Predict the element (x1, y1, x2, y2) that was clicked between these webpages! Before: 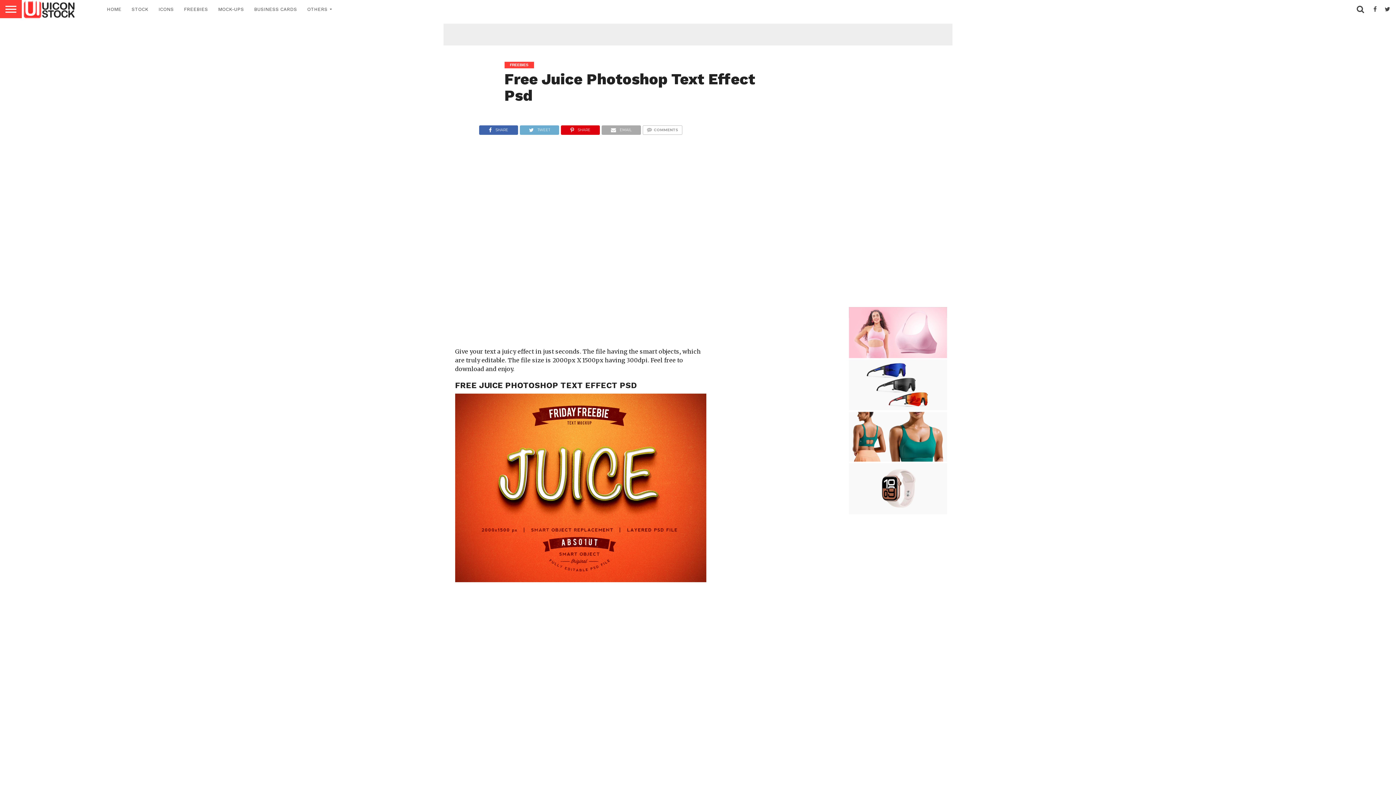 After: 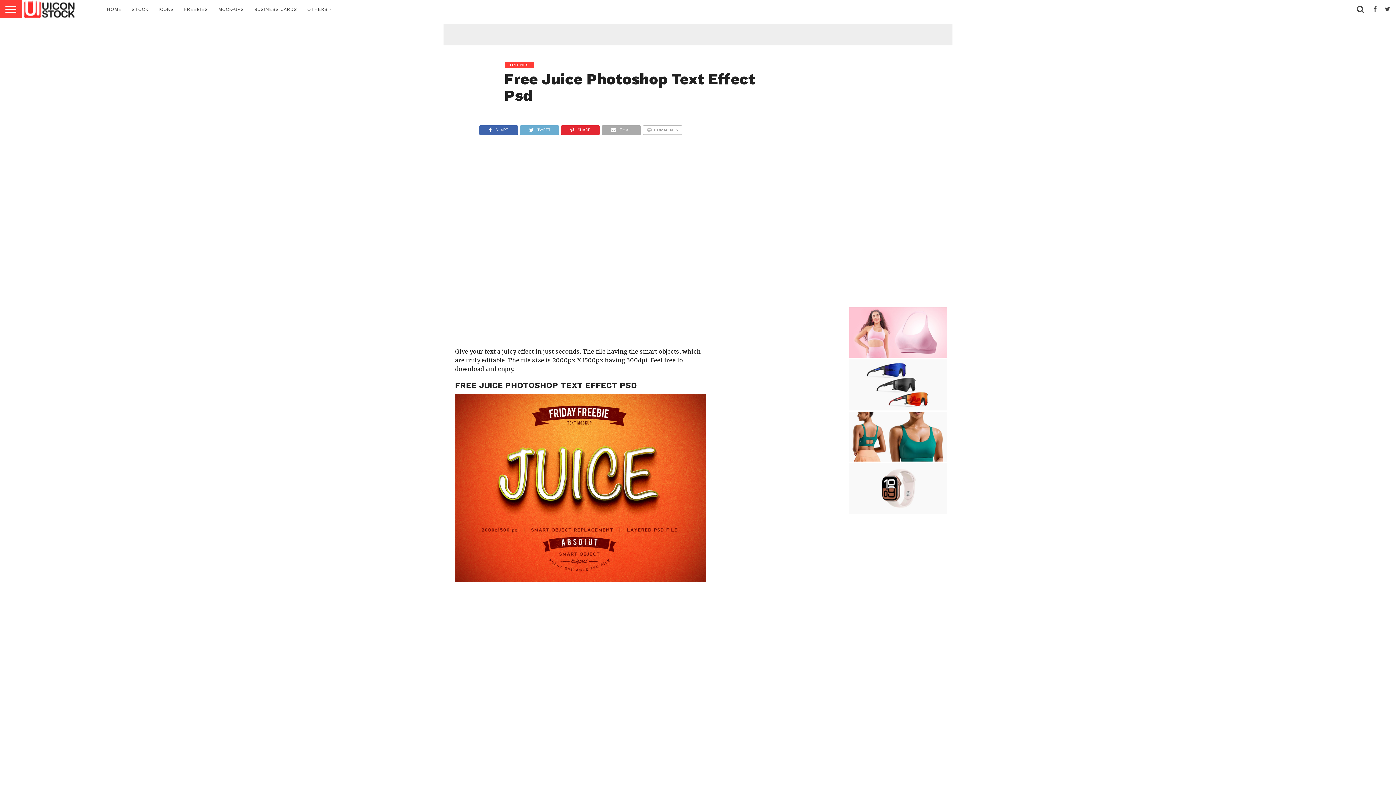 Action: label: SHARE bbox: (560, 124, 600, 132)